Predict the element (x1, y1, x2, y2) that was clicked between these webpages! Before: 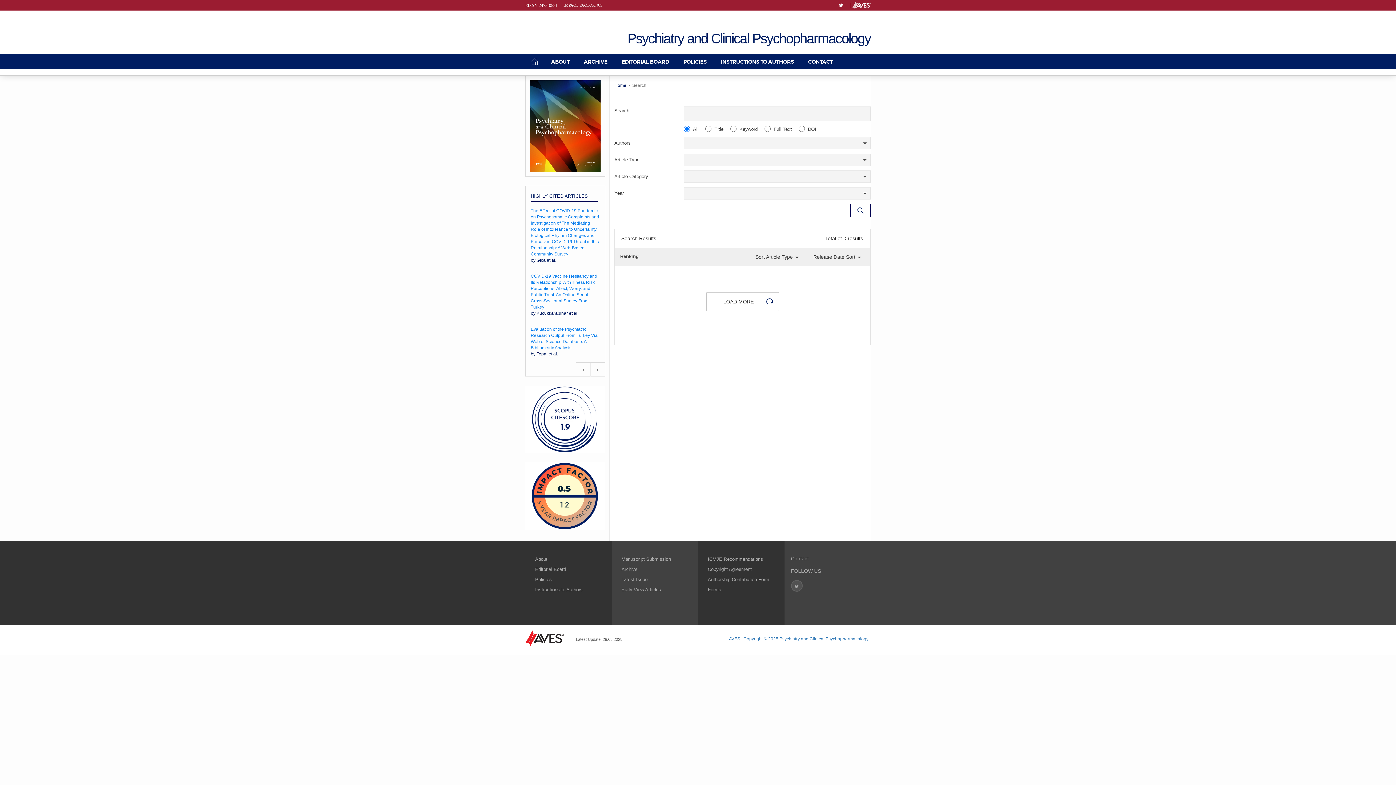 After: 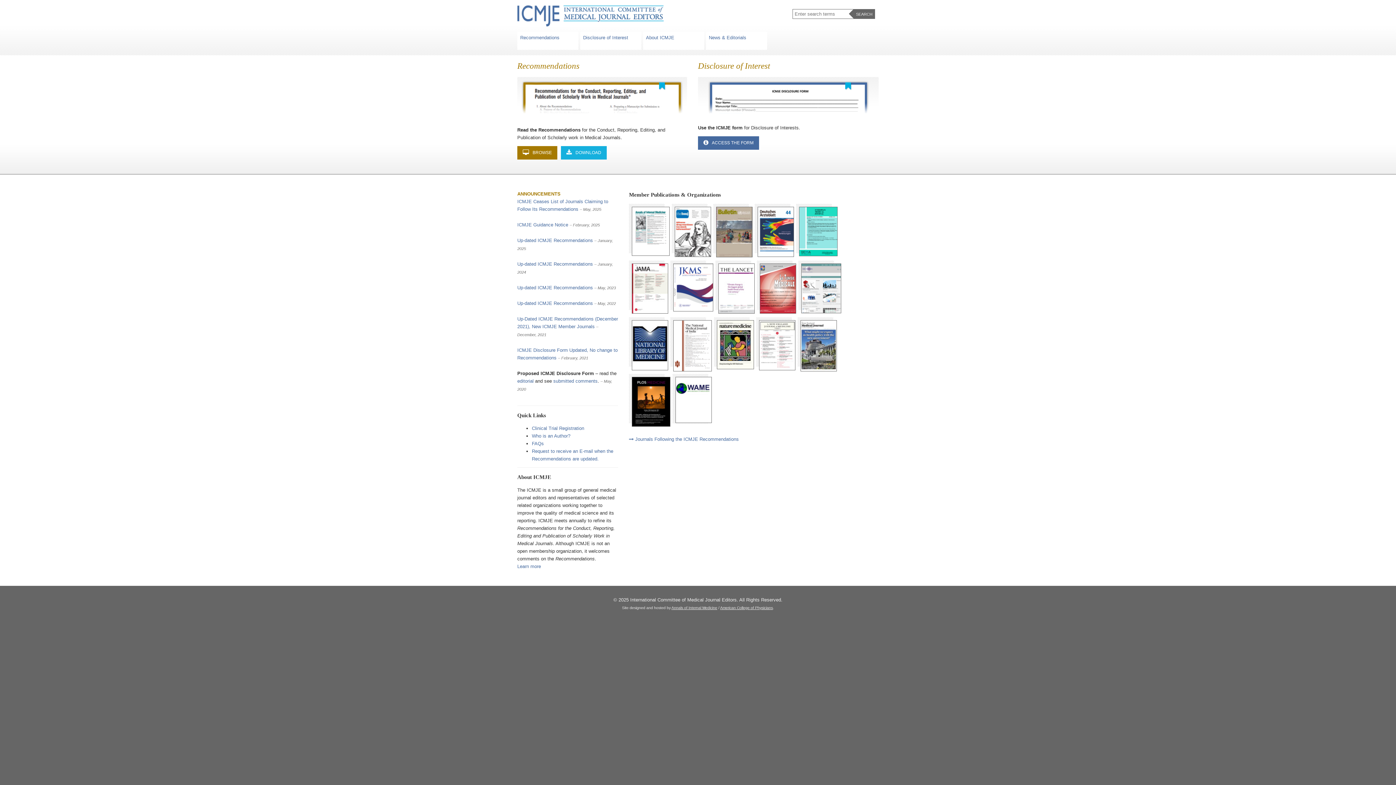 Action: bbox: (708, 556, 763, 562) label: ICMJE Recommendations